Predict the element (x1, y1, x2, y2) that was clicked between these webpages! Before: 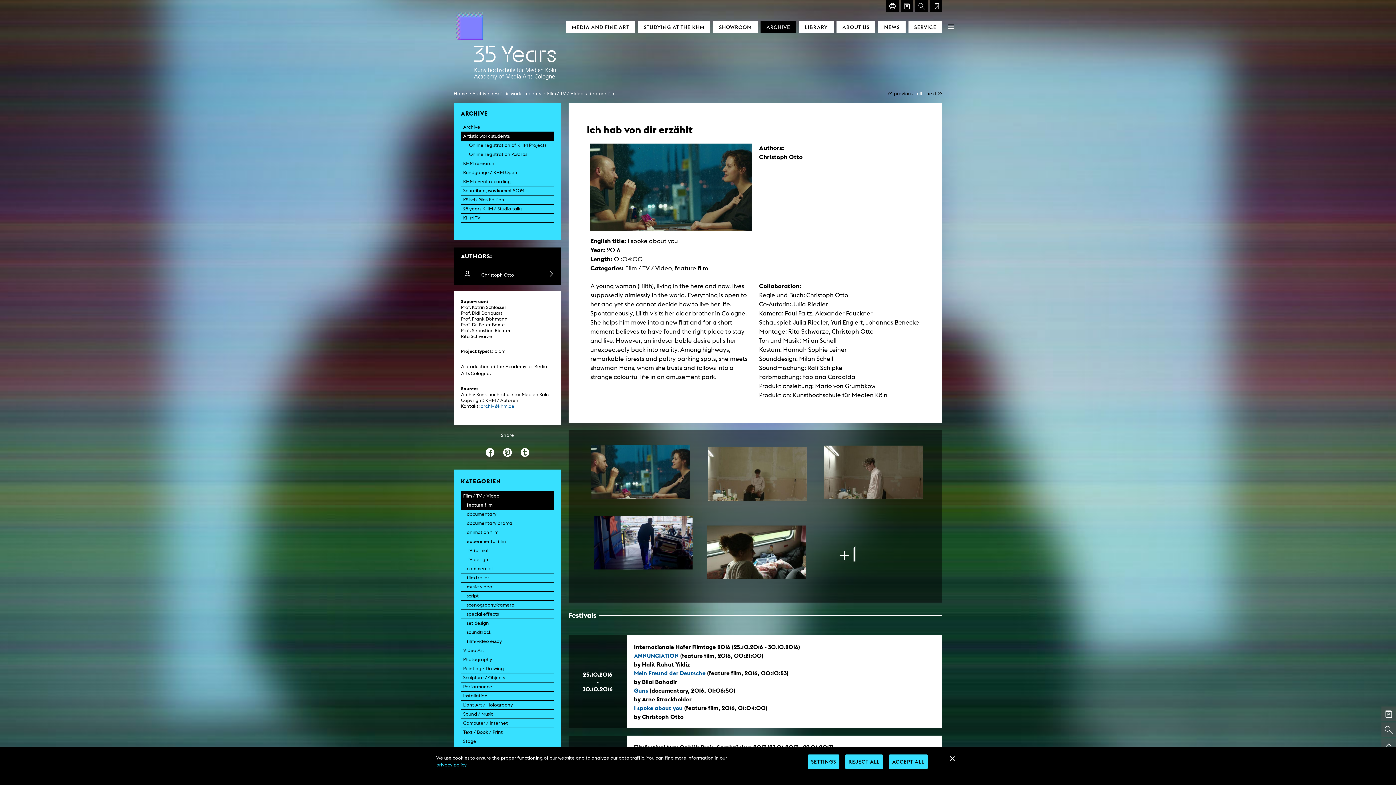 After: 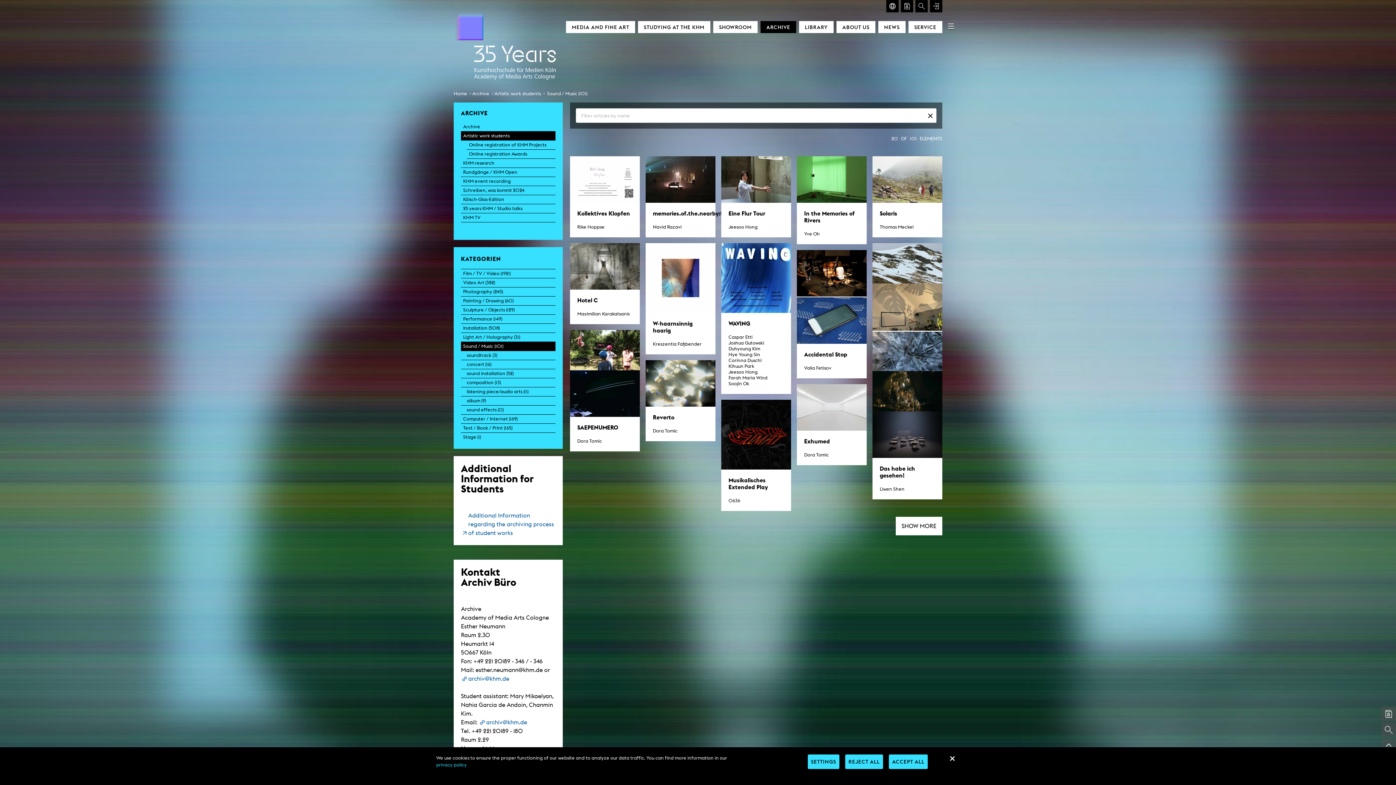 Action: bbox: (461, 709, 554, 718) label: Sound / Music